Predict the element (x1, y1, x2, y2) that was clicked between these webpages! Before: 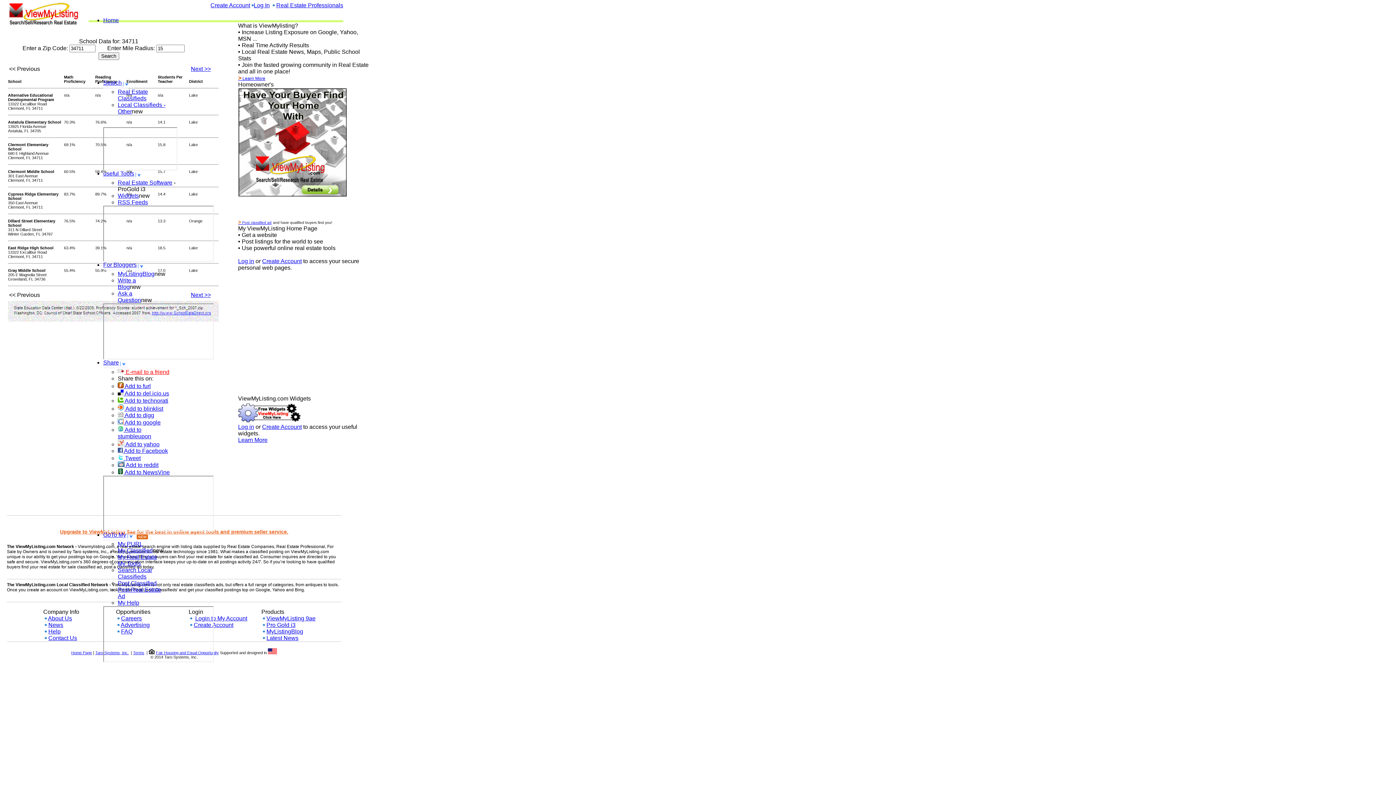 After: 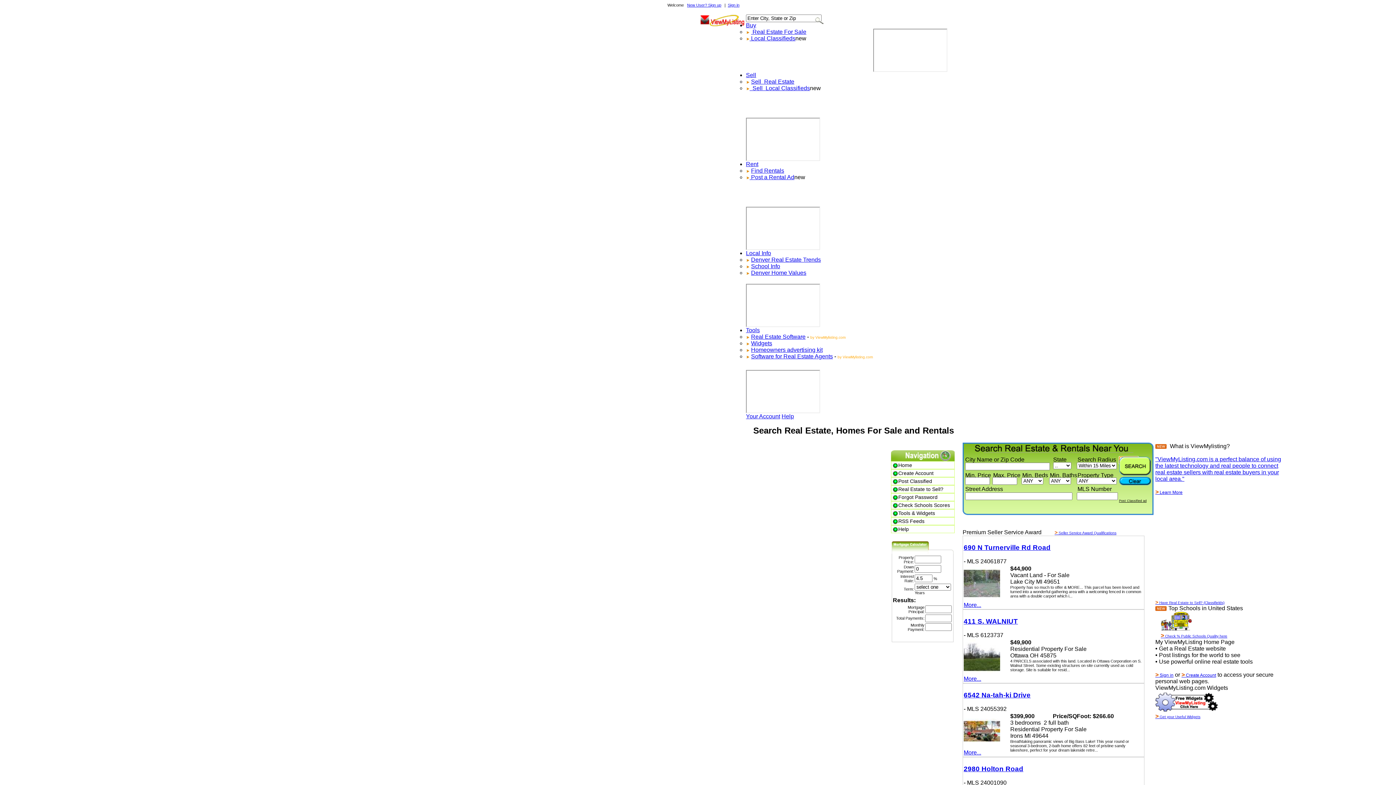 Action: label: Real Estate Classifieds bbox: (117, 88, 148, 101)